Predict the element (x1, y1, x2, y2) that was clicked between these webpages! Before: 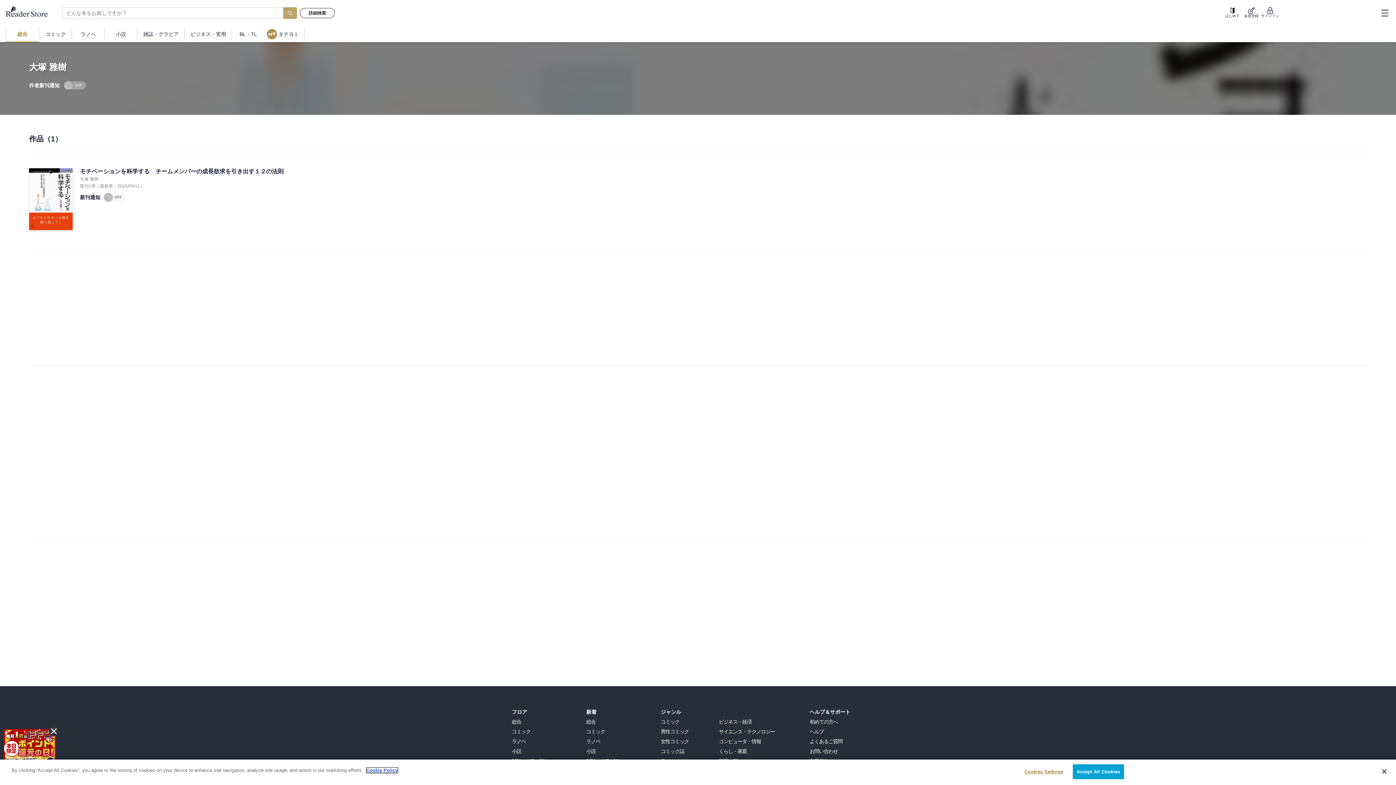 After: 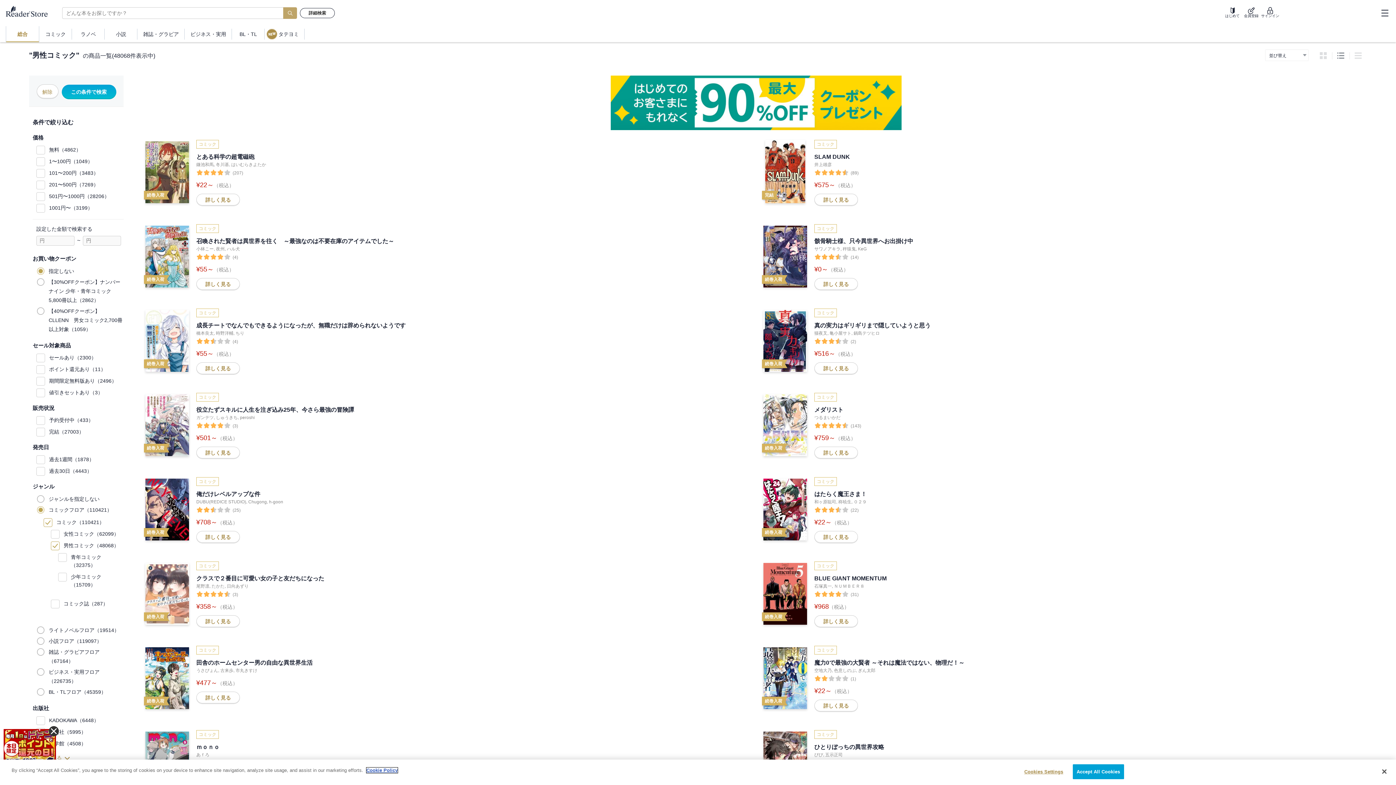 Action: label: 男性コミック bbox: (660, 729, 689, 734)